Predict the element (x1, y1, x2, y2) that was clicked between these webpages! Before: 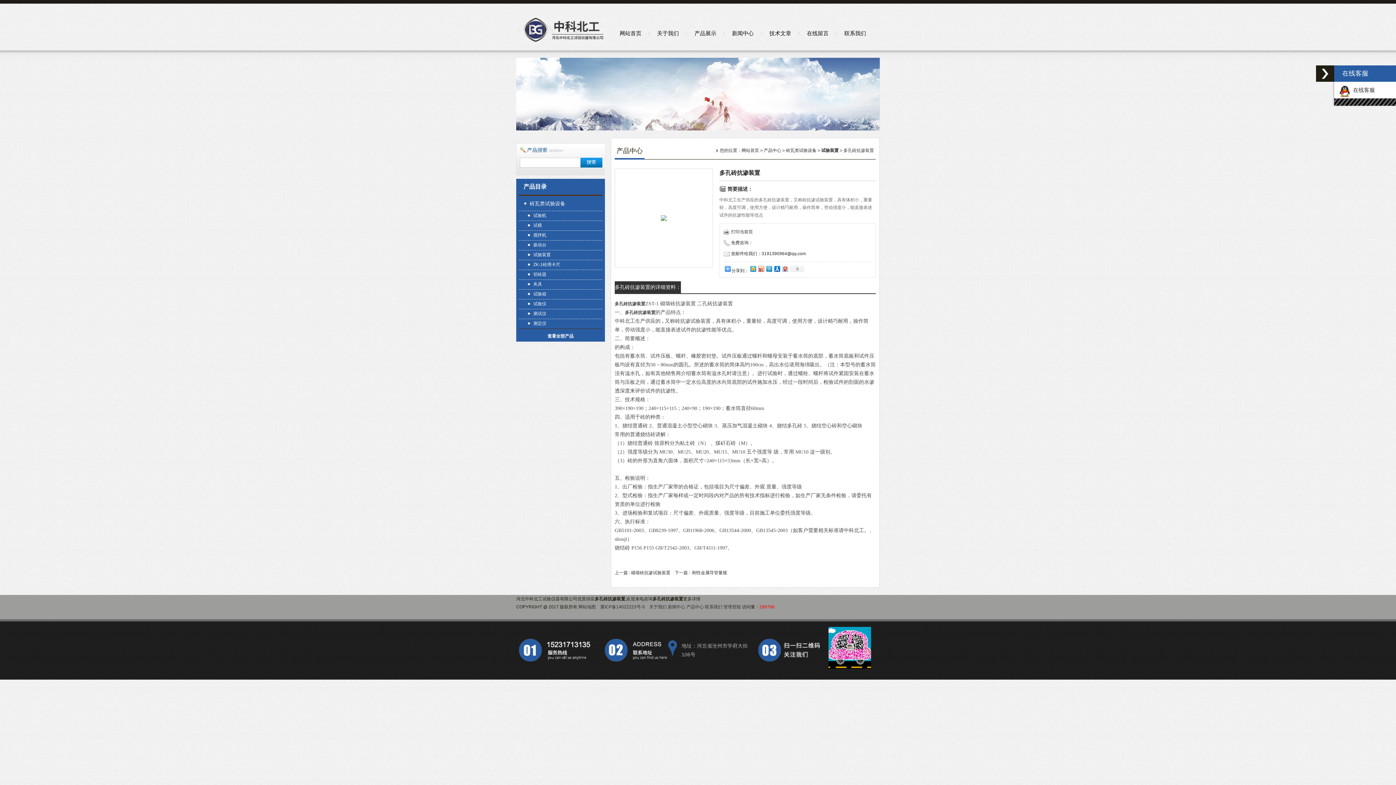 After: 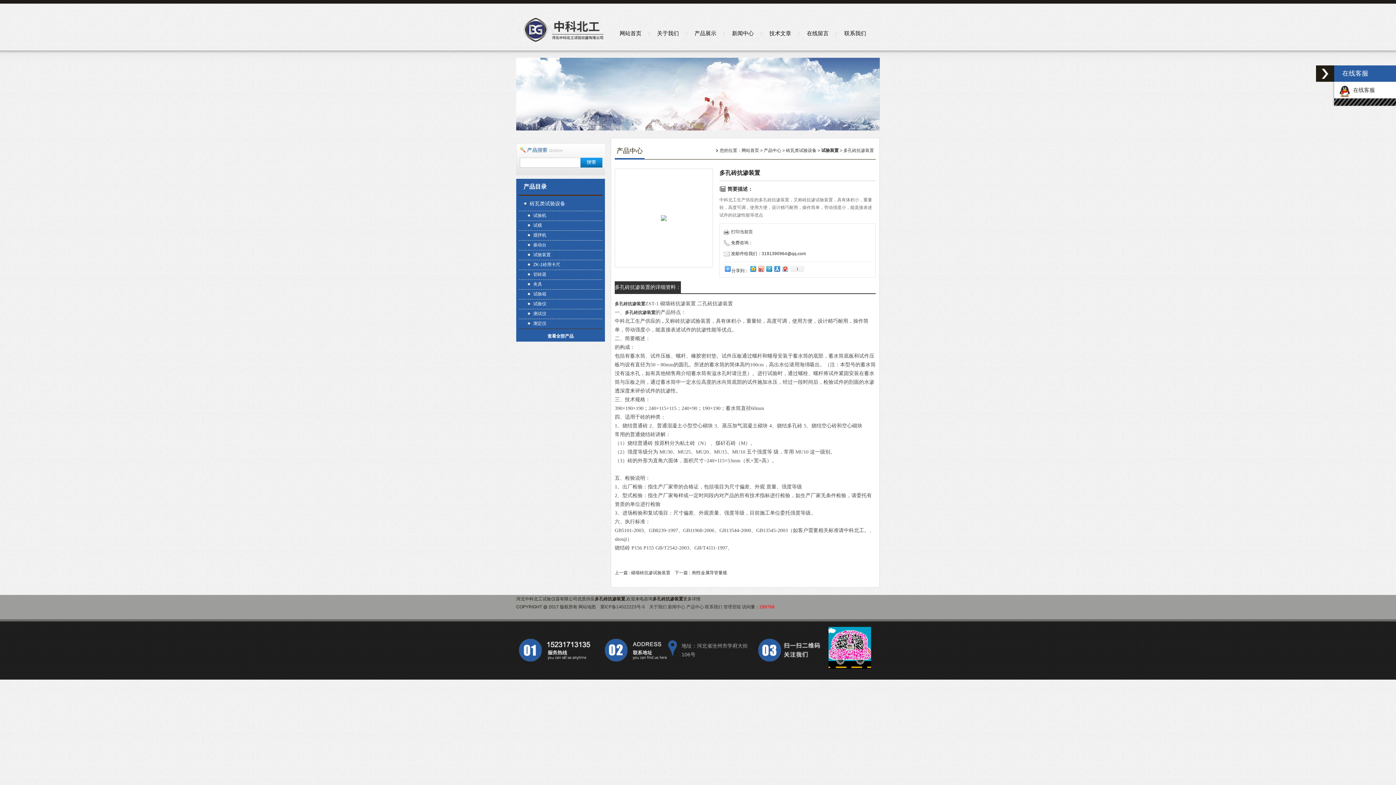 Action: bbox: (773, 264, 781, 273)